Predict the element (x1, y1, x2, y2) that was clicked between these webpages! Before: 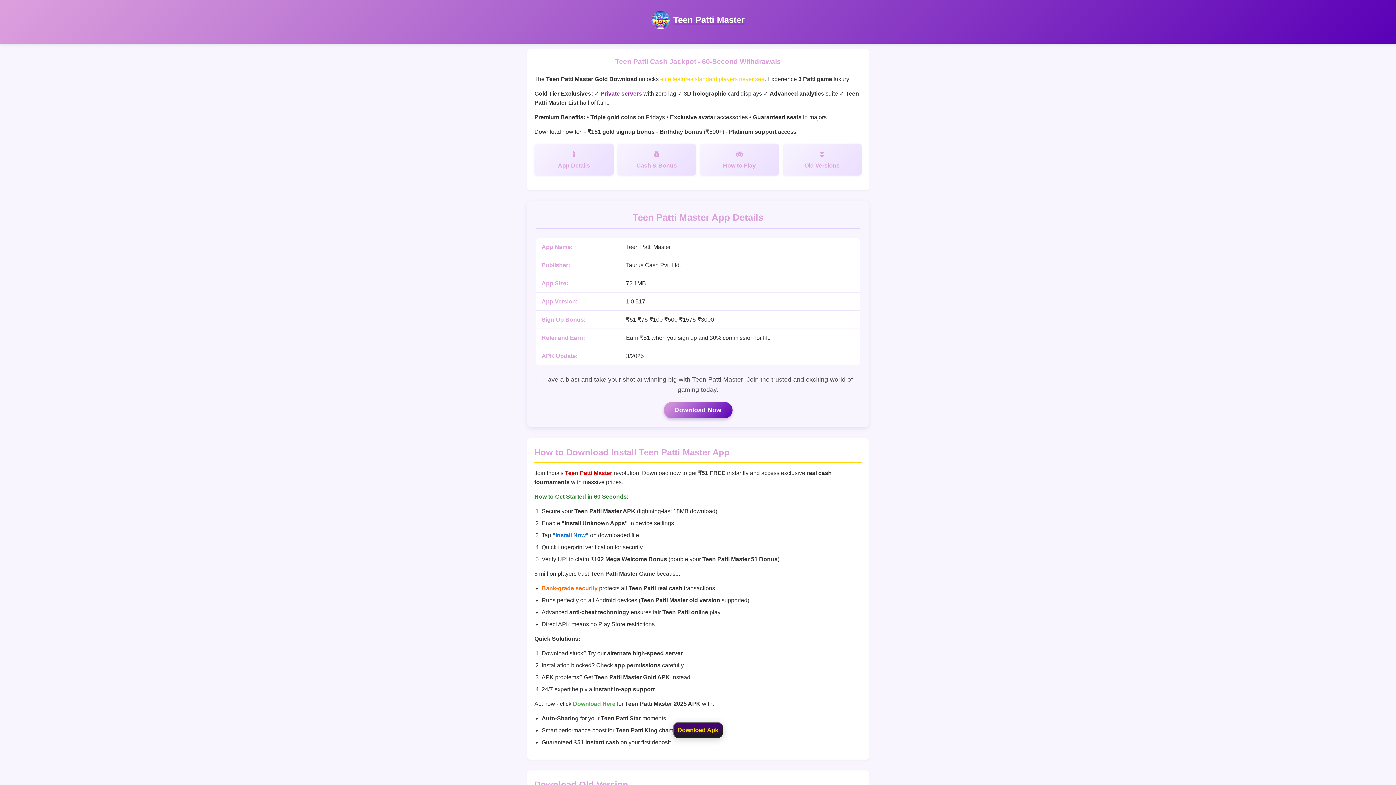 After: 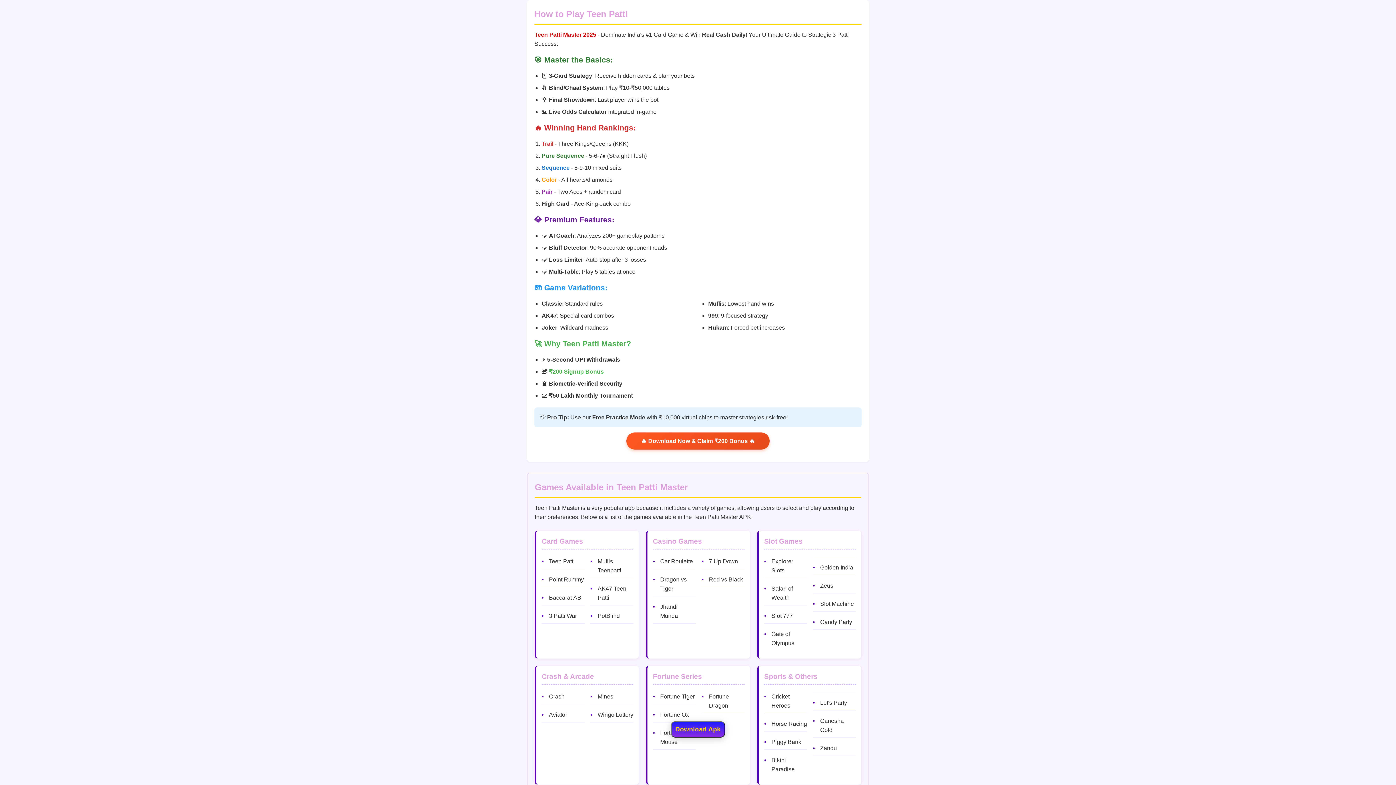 Action: label: How to Play bbox: (700, 143, 779, 175)